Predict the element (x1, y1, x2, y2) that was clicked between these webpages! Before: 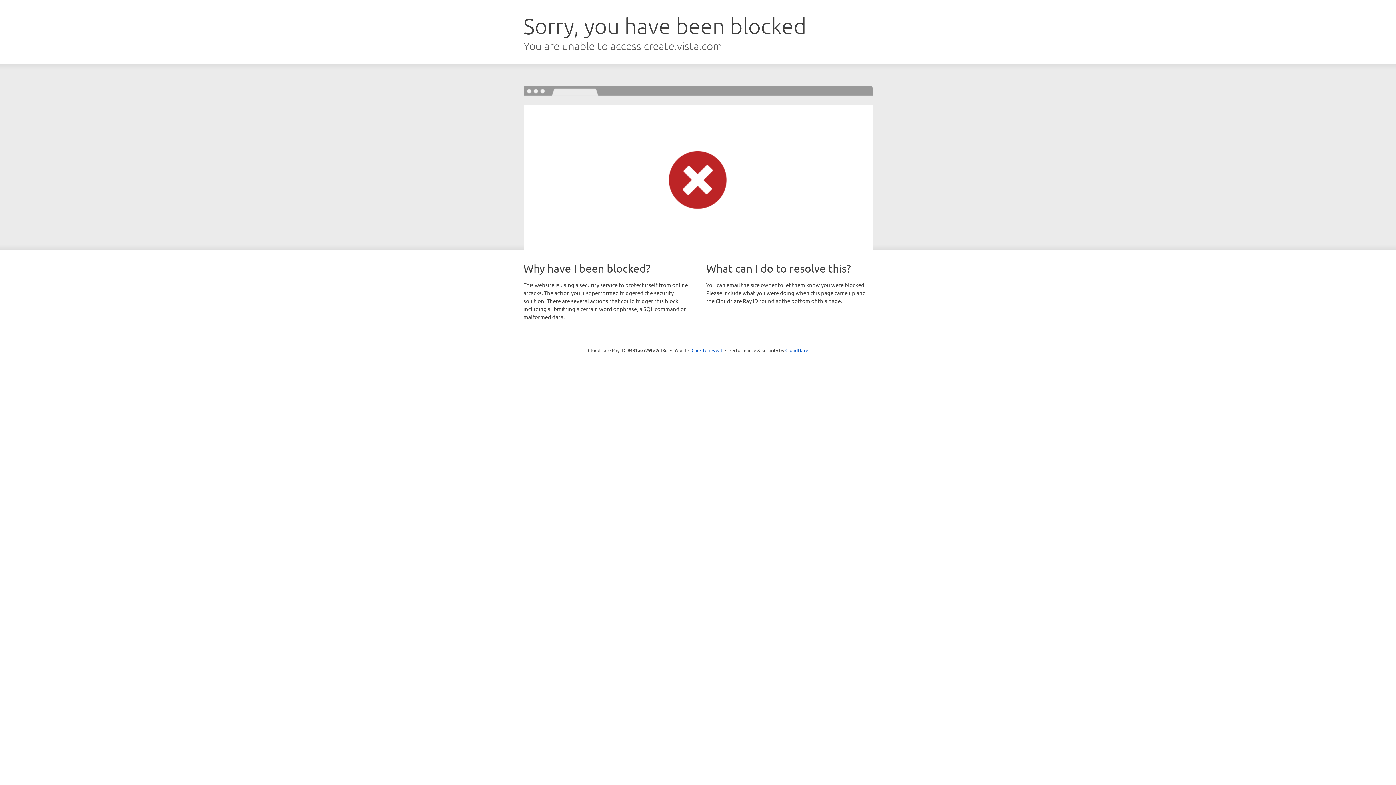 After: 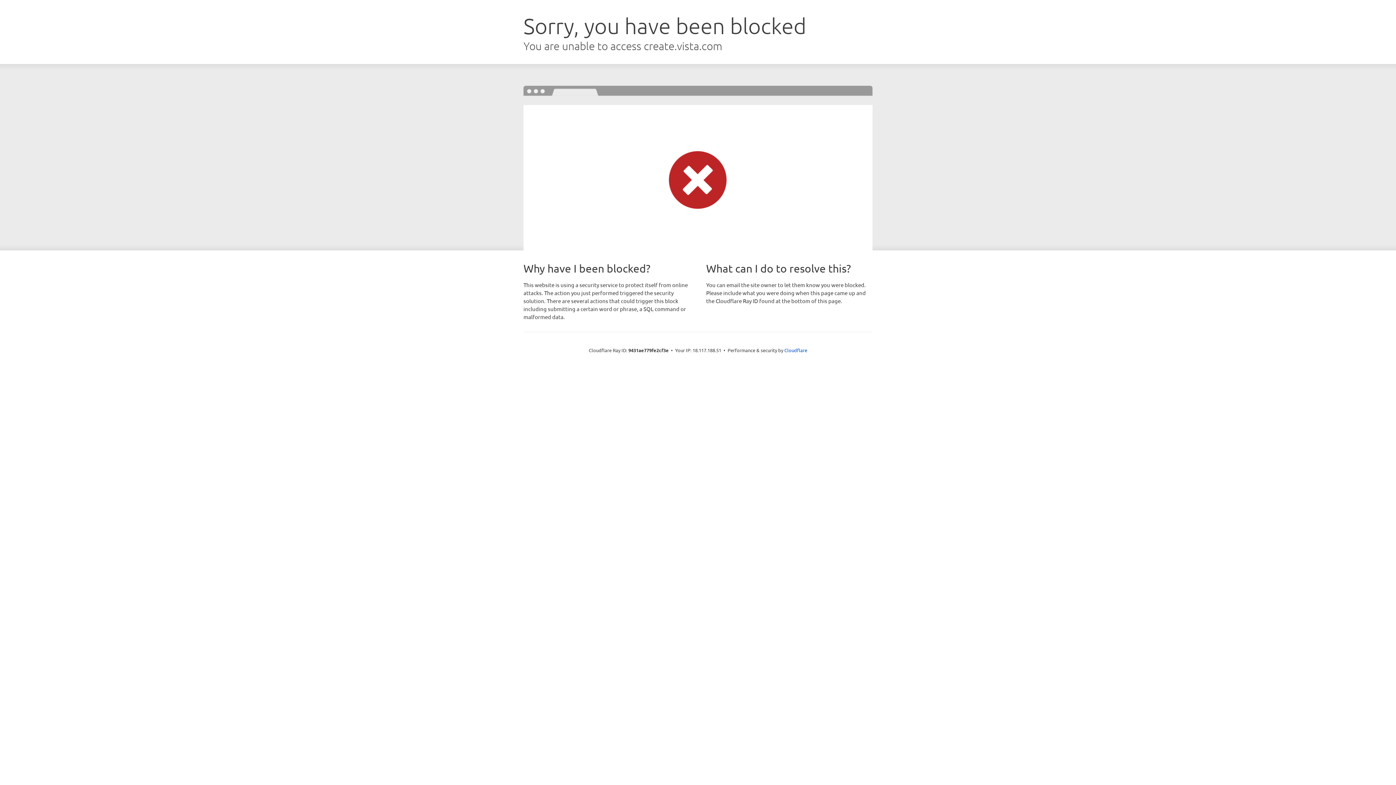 Action: bbox: (691, 346, 722, 353) label: Click to reveal